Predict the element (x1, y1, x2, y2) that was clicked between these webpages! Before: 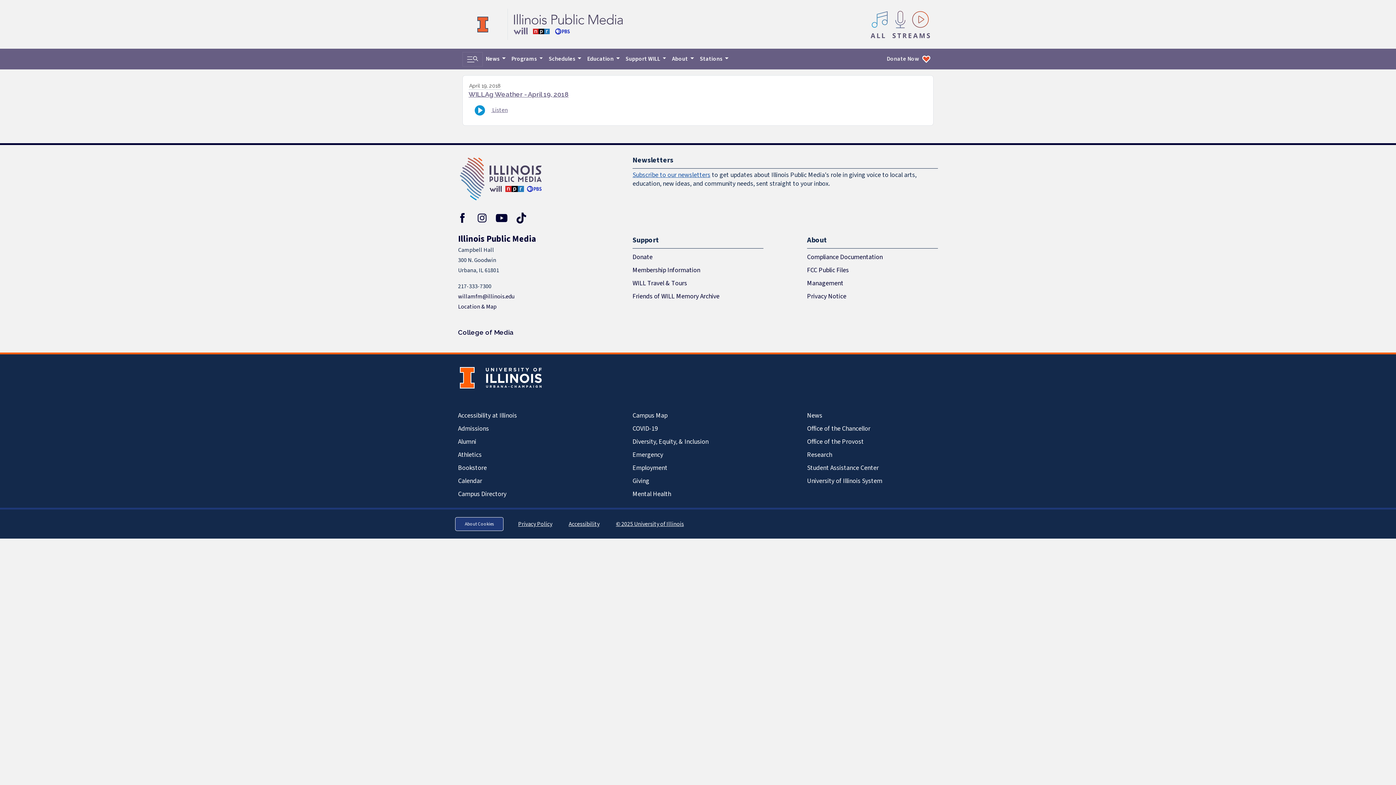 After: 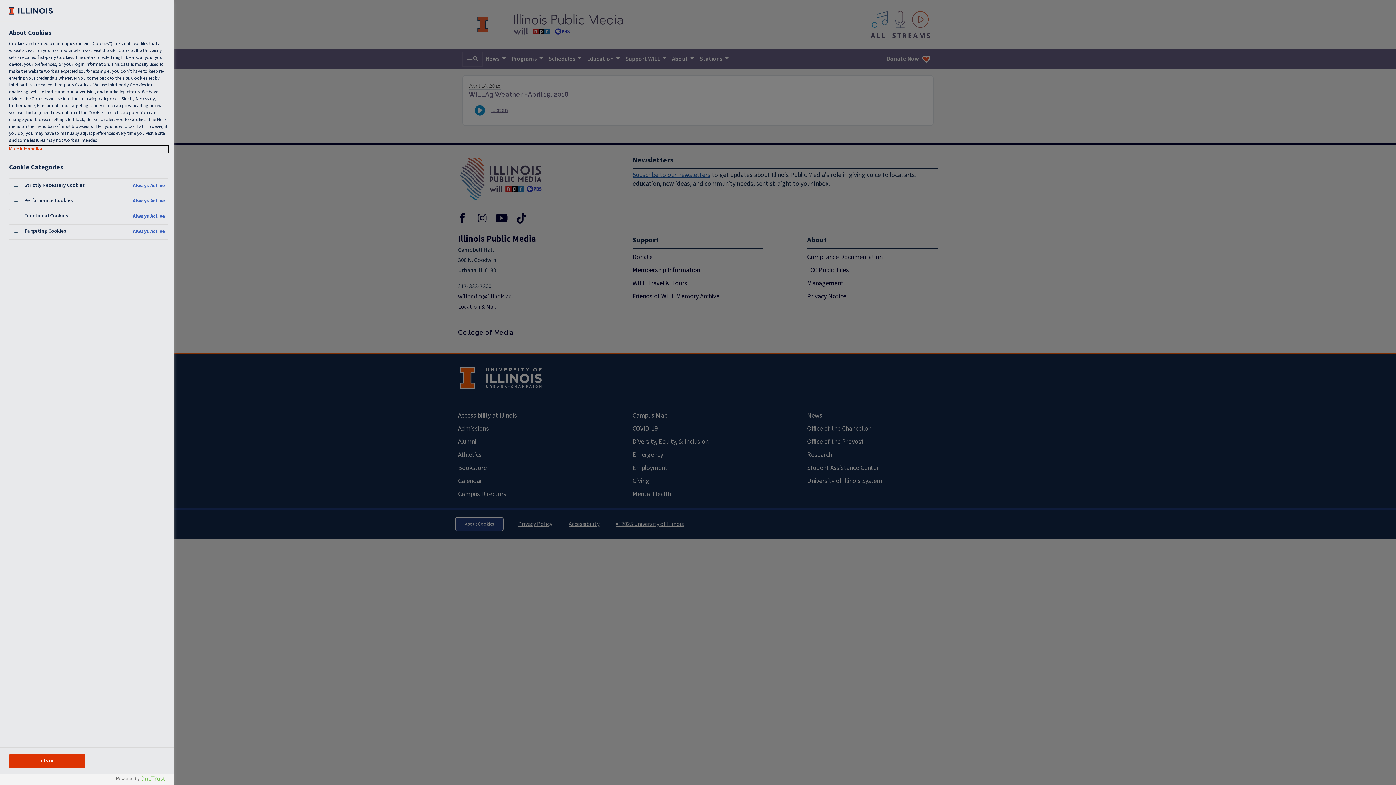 Action: label: About Cookies bbox: (455, 517, 503, 531)